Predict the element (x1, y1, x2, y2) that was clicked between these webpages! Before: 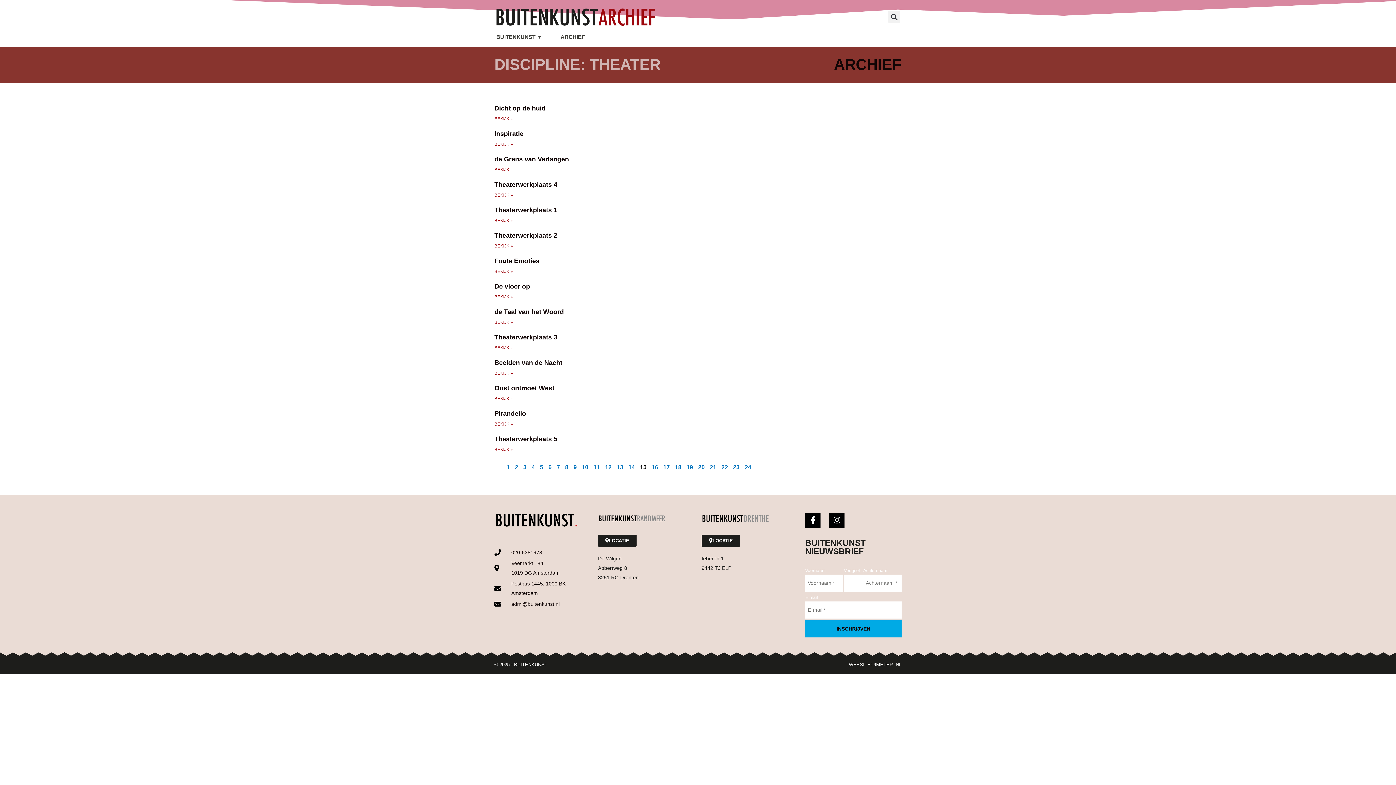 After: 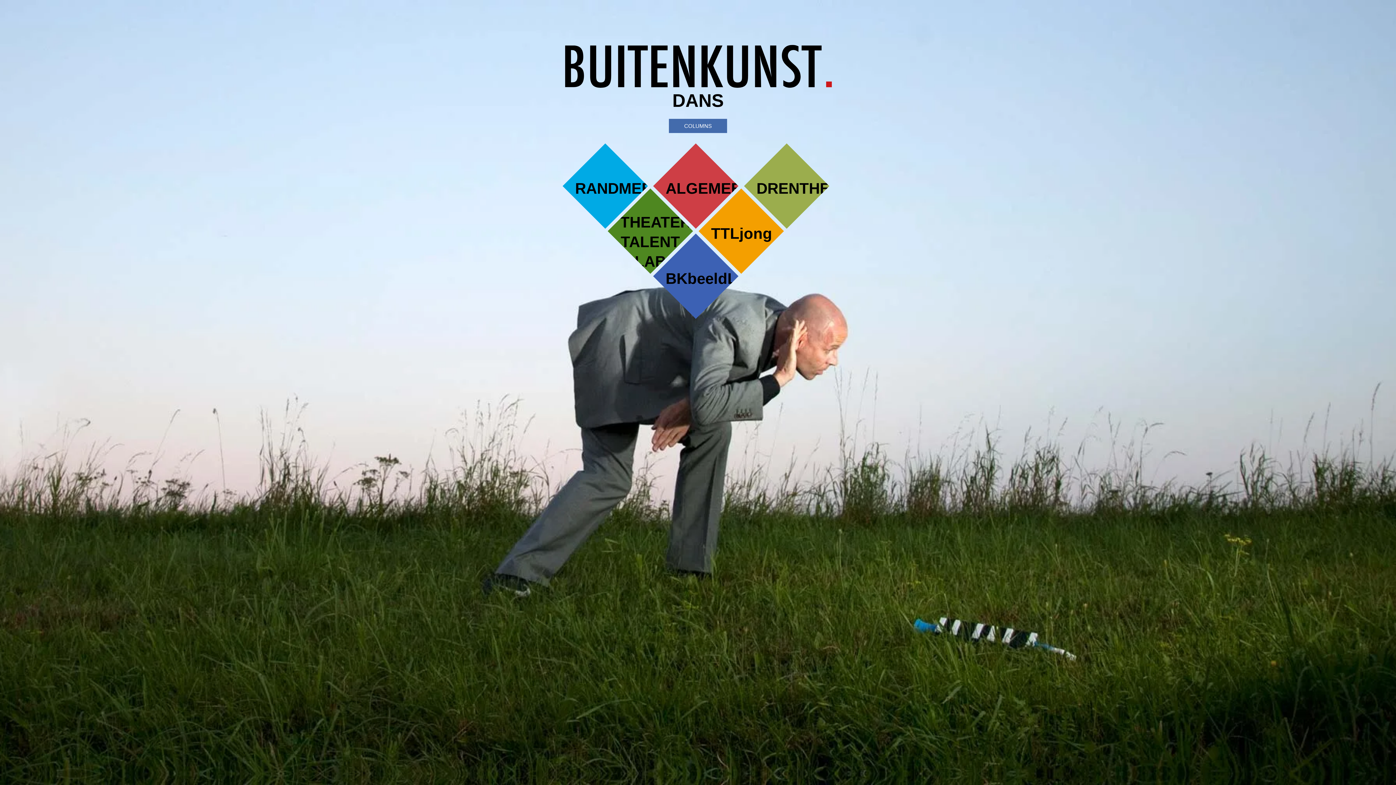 Action: label: BUITENKUNST ▼ bbox: (496, 26, 542, 47)